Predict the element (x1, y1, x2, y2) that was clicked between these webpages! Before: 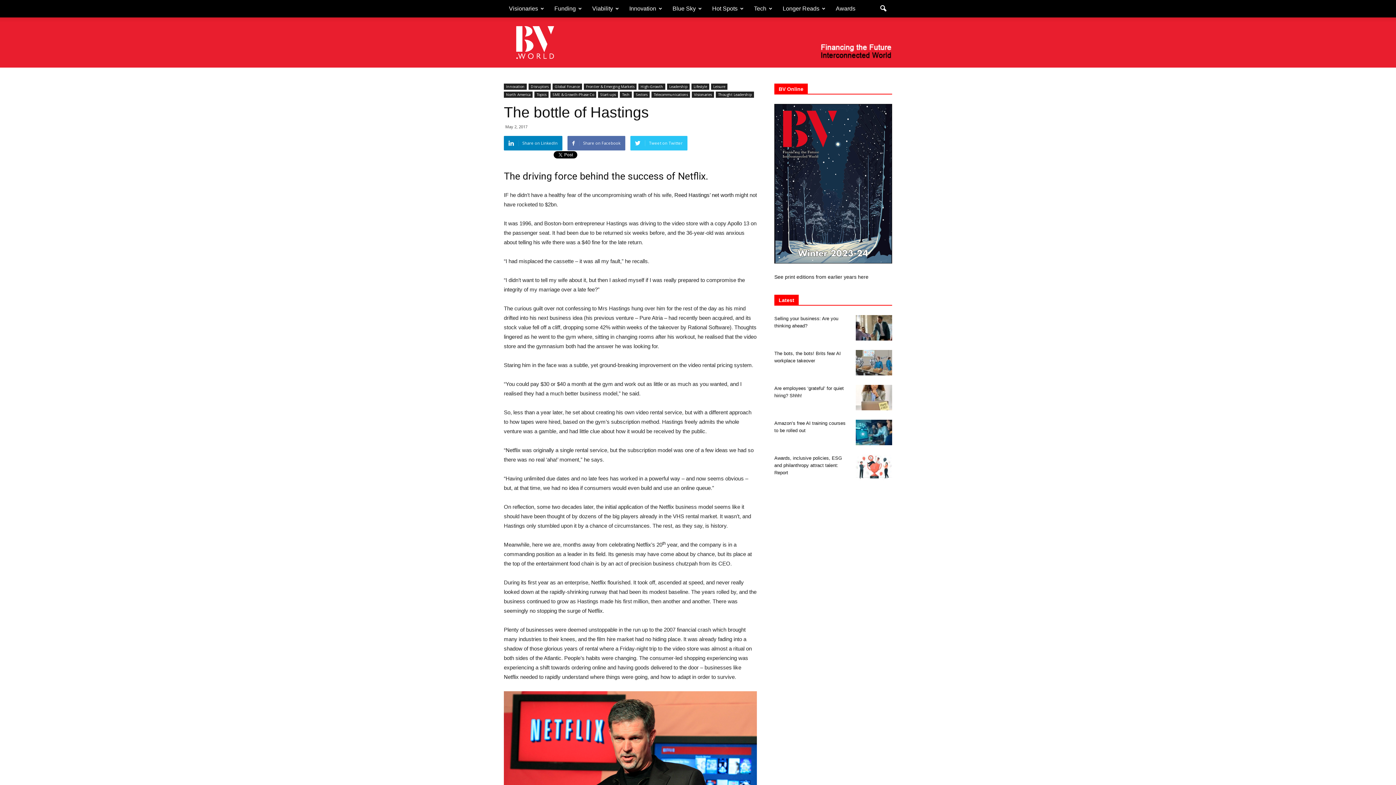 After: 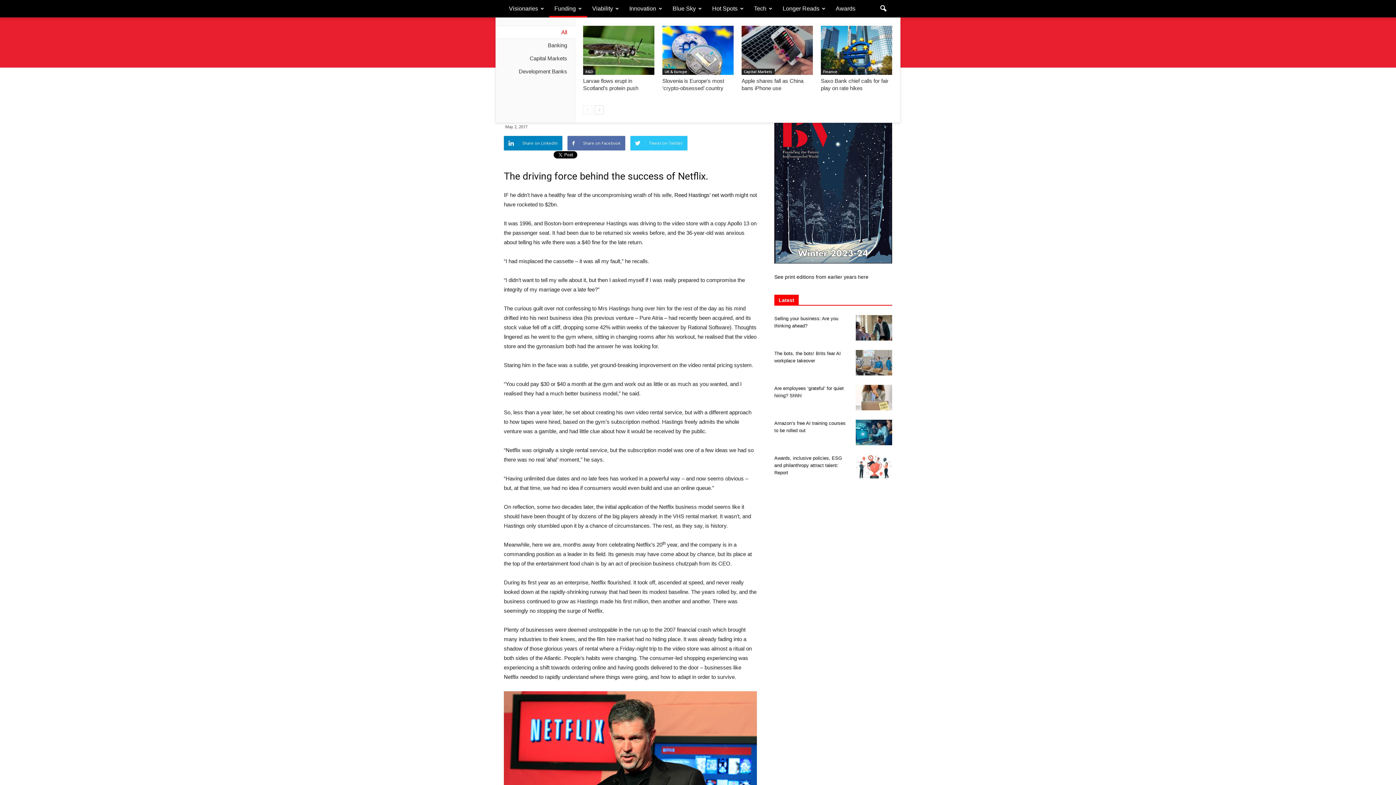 Action: label: Funding bbox: (549, 0, 587, 17)